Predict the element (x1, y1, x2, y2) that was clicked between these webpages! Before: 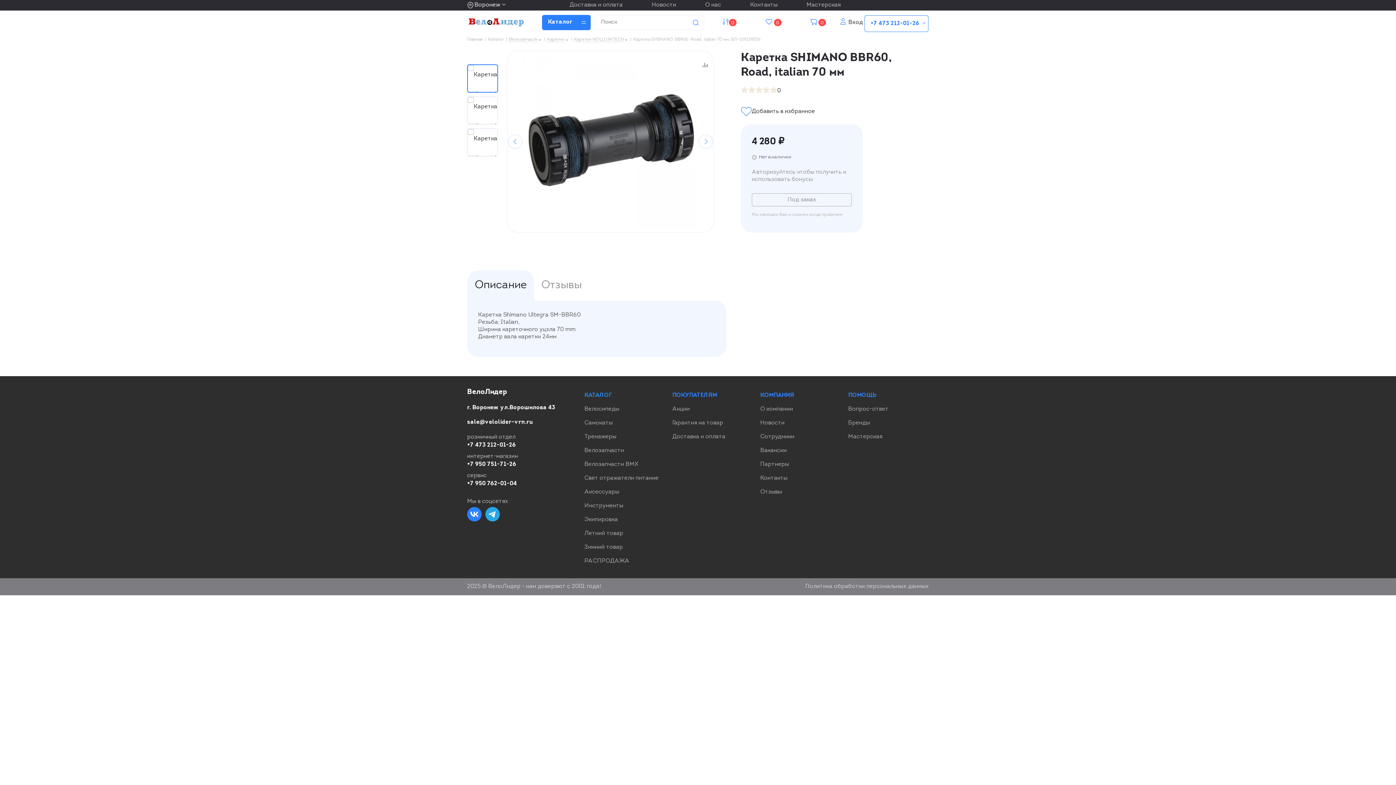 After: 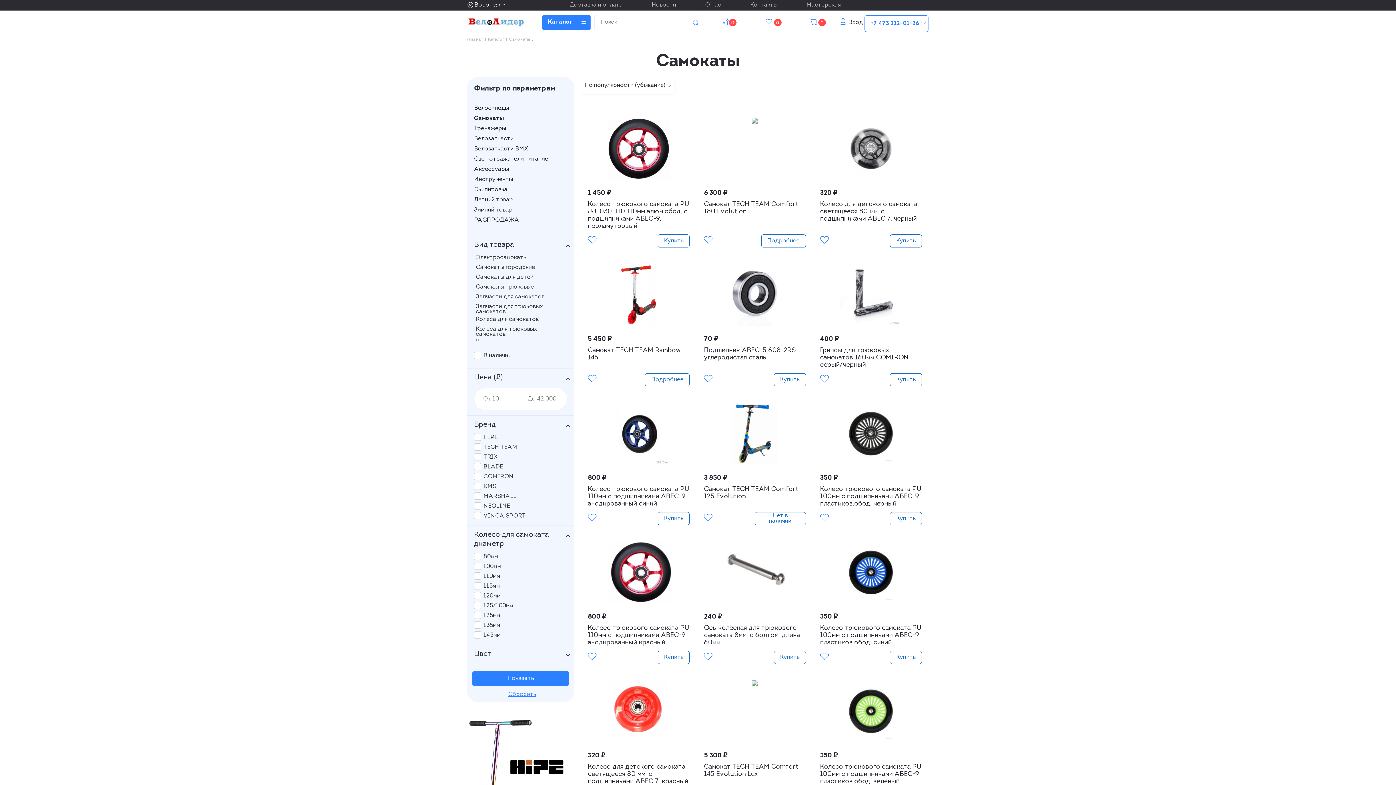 Action: label: Самокаты bbox: (584, 420, 612, 426)